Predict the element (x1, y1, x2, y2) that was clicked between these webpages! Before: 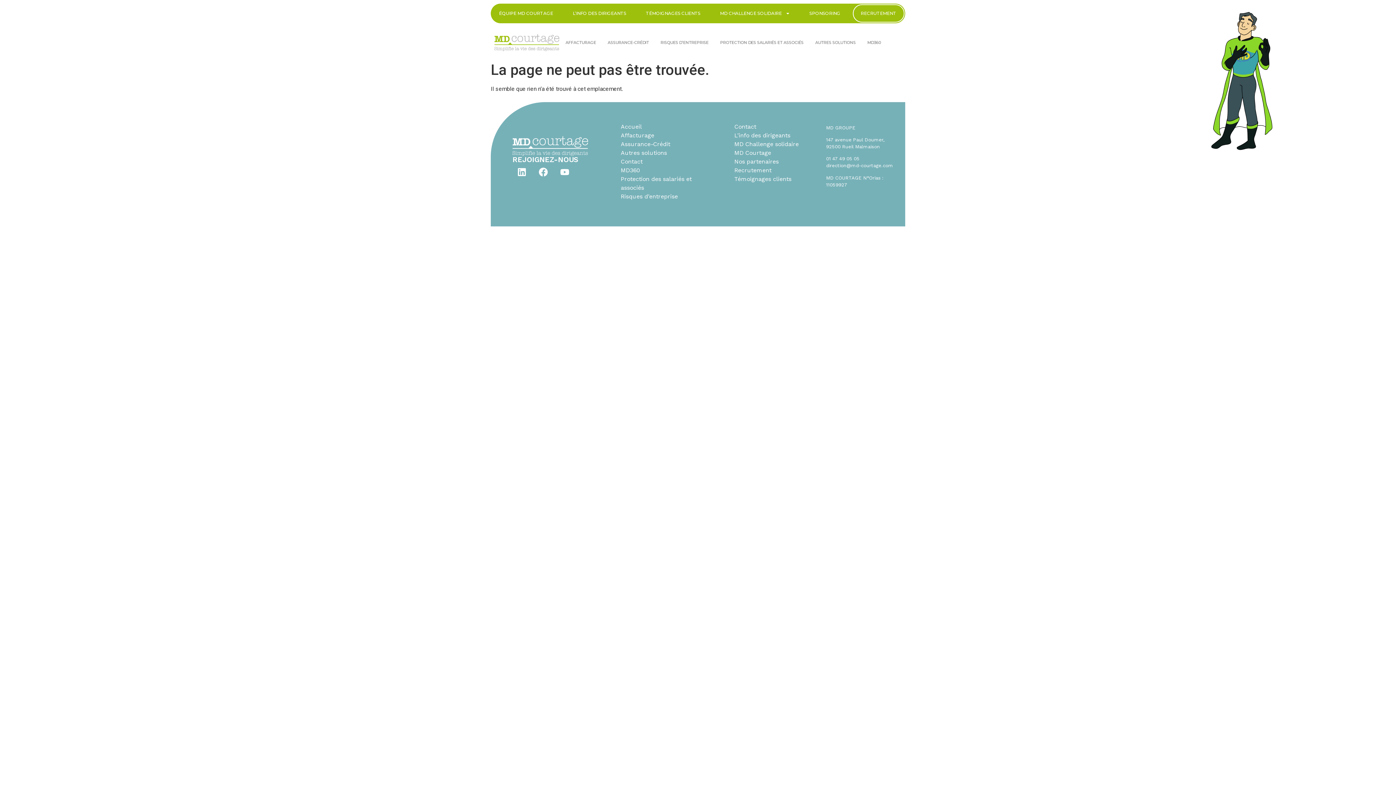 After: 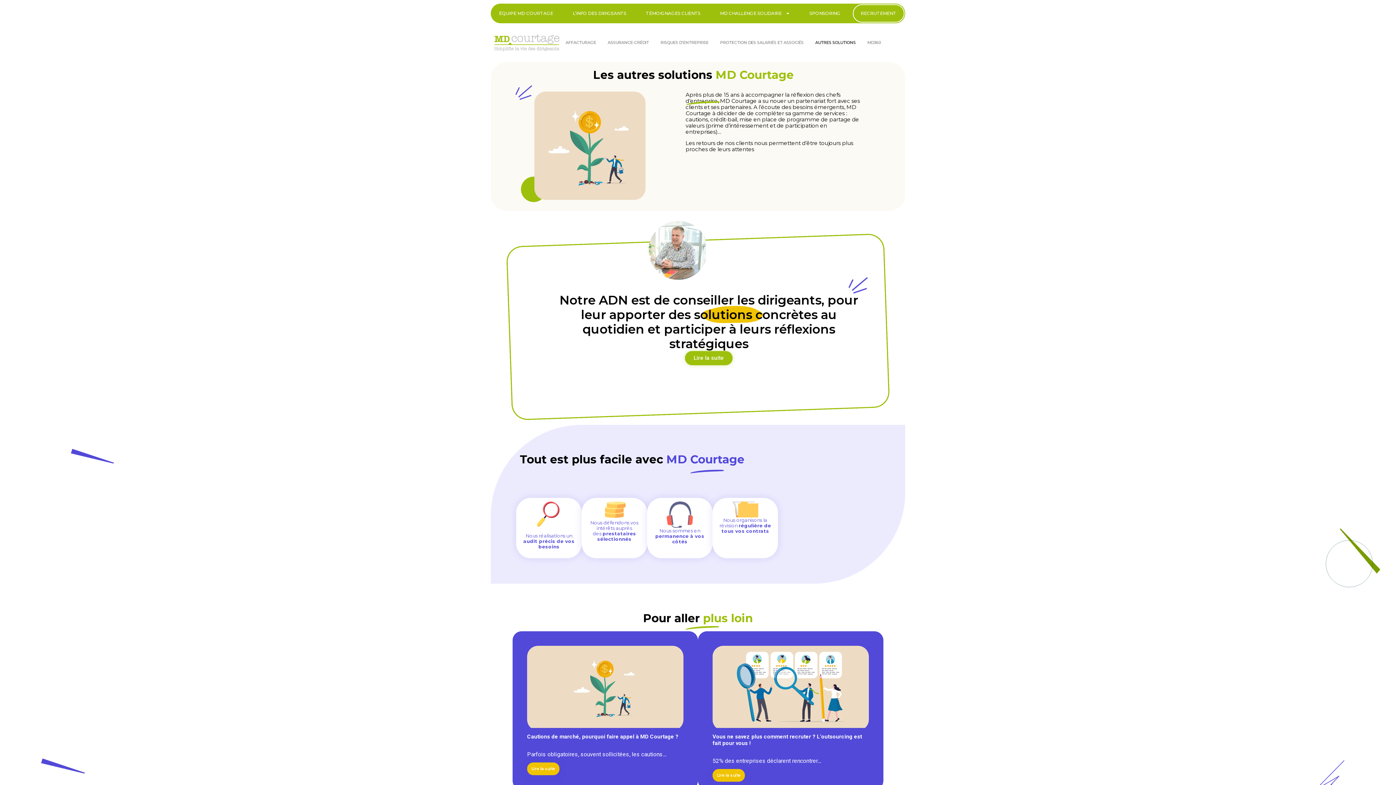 Action: bbox: (620, 149, 667, 156) label: Autres solutions